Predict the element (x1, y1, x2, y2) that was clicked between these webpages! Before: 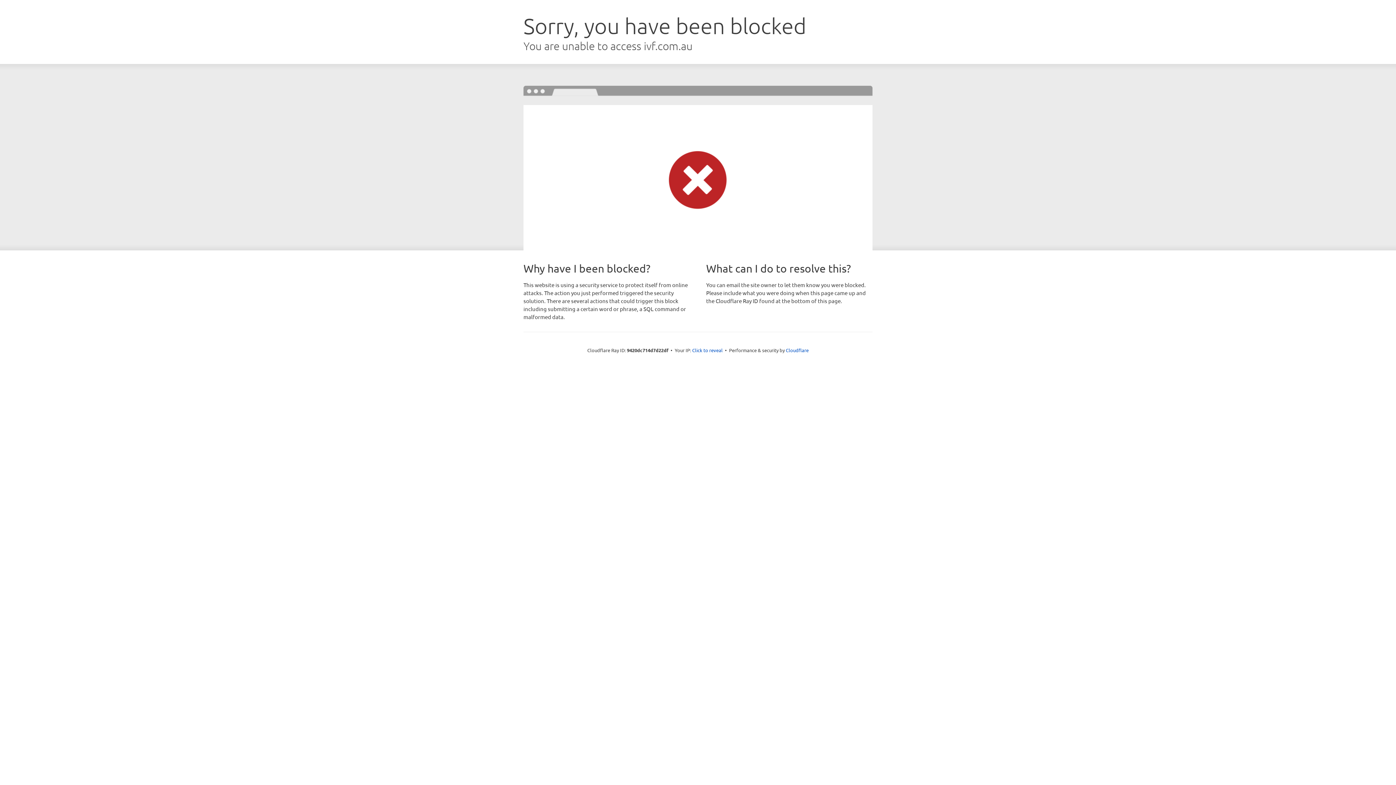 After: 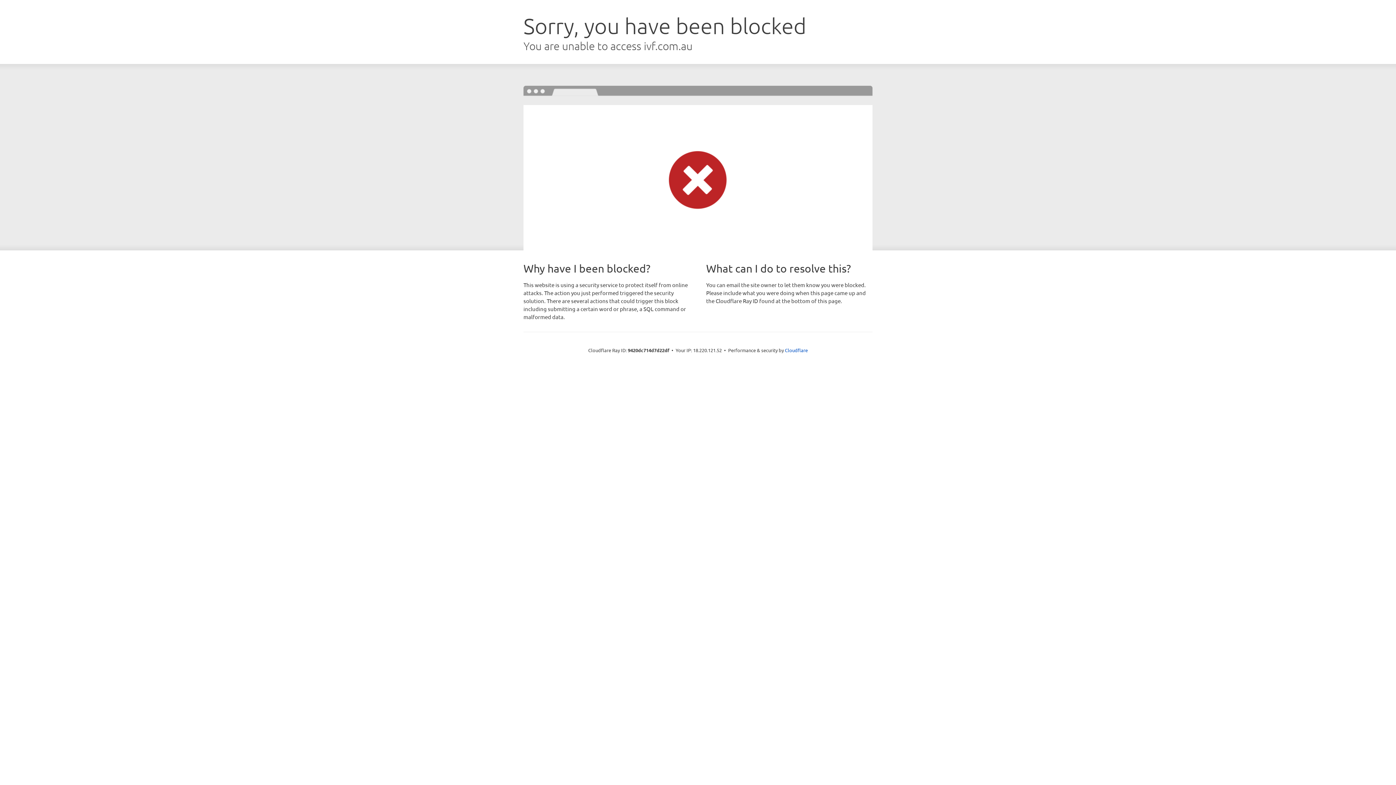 Action: bbox: (692, 346, 722, 353) label: Click to reveal